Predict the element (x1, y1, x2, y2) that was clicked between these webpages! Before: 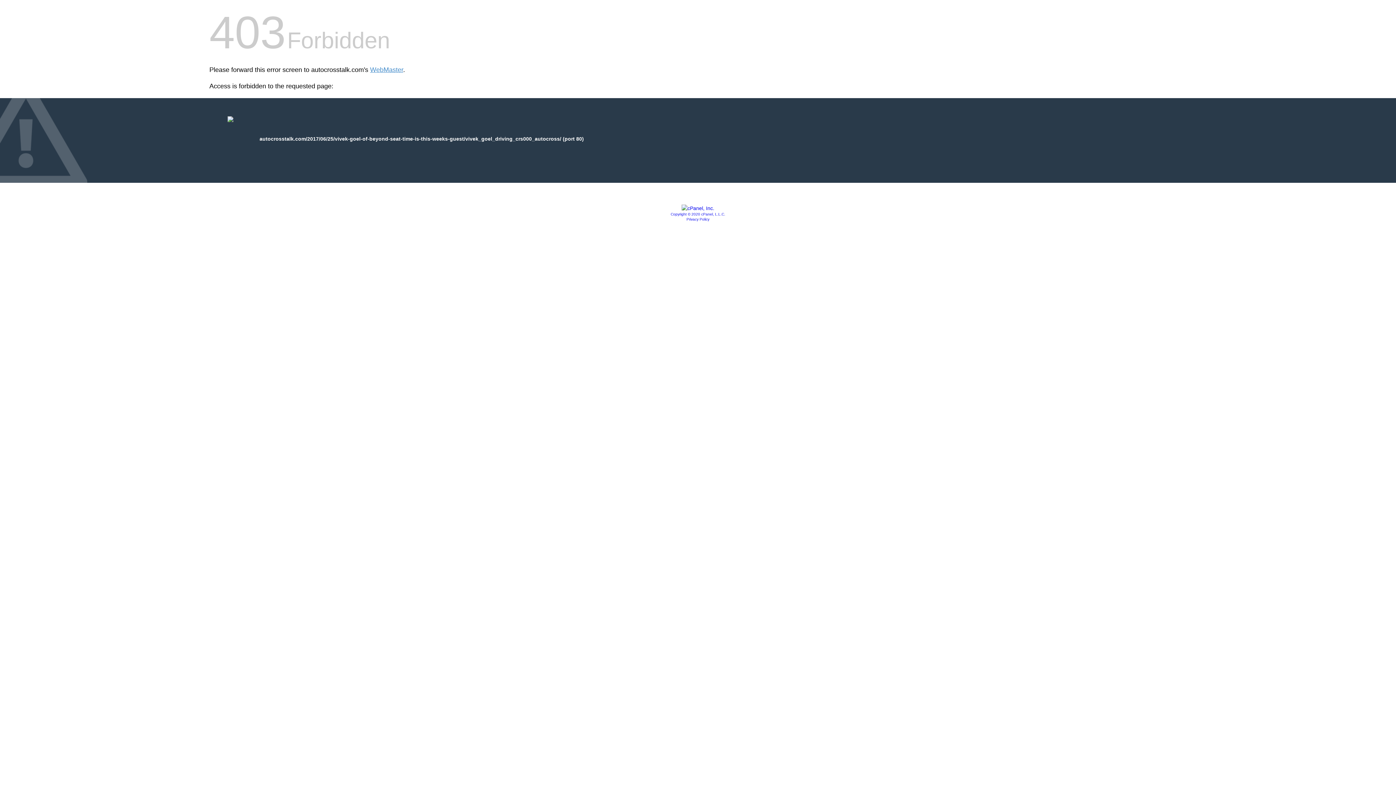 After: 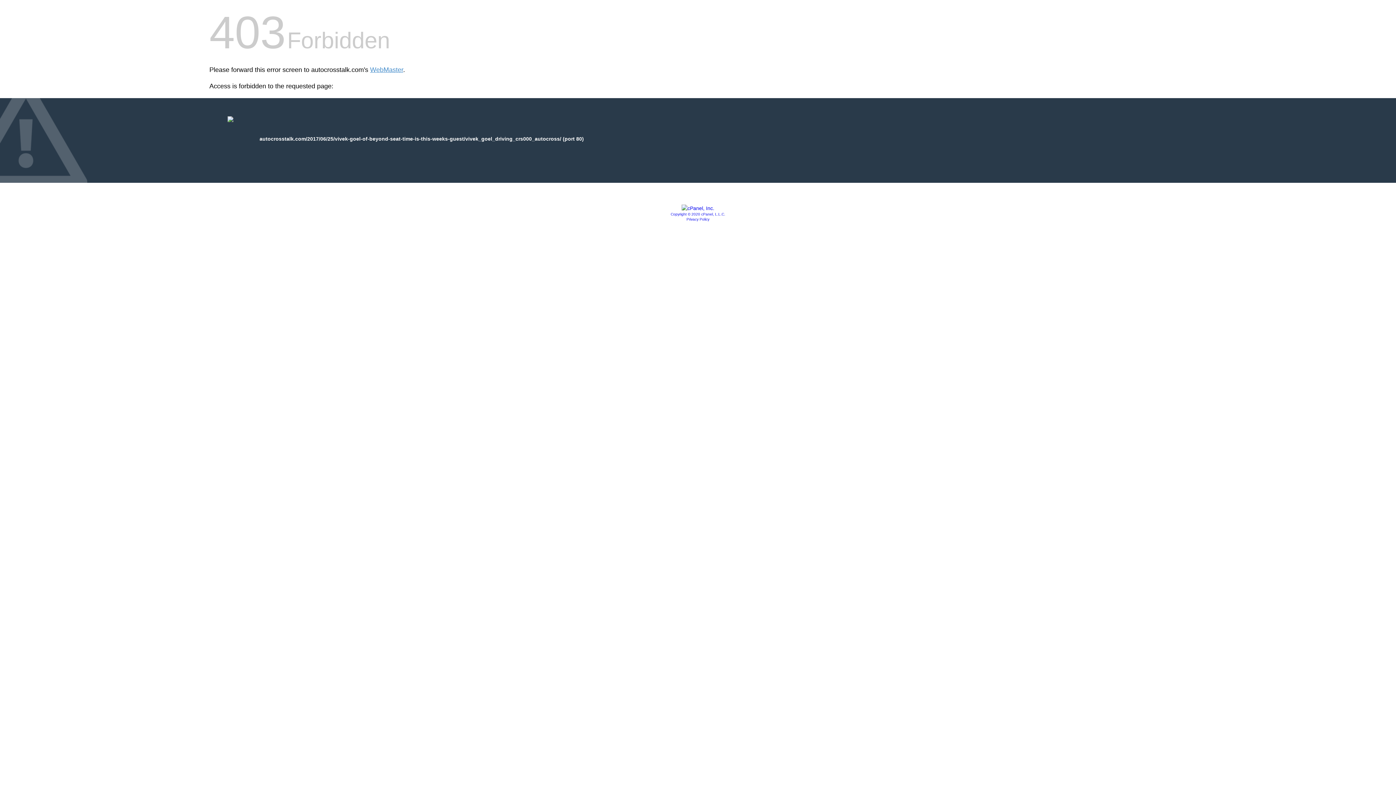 Action: label: Privacy Policy bbox: (686, 217, 709, 221)